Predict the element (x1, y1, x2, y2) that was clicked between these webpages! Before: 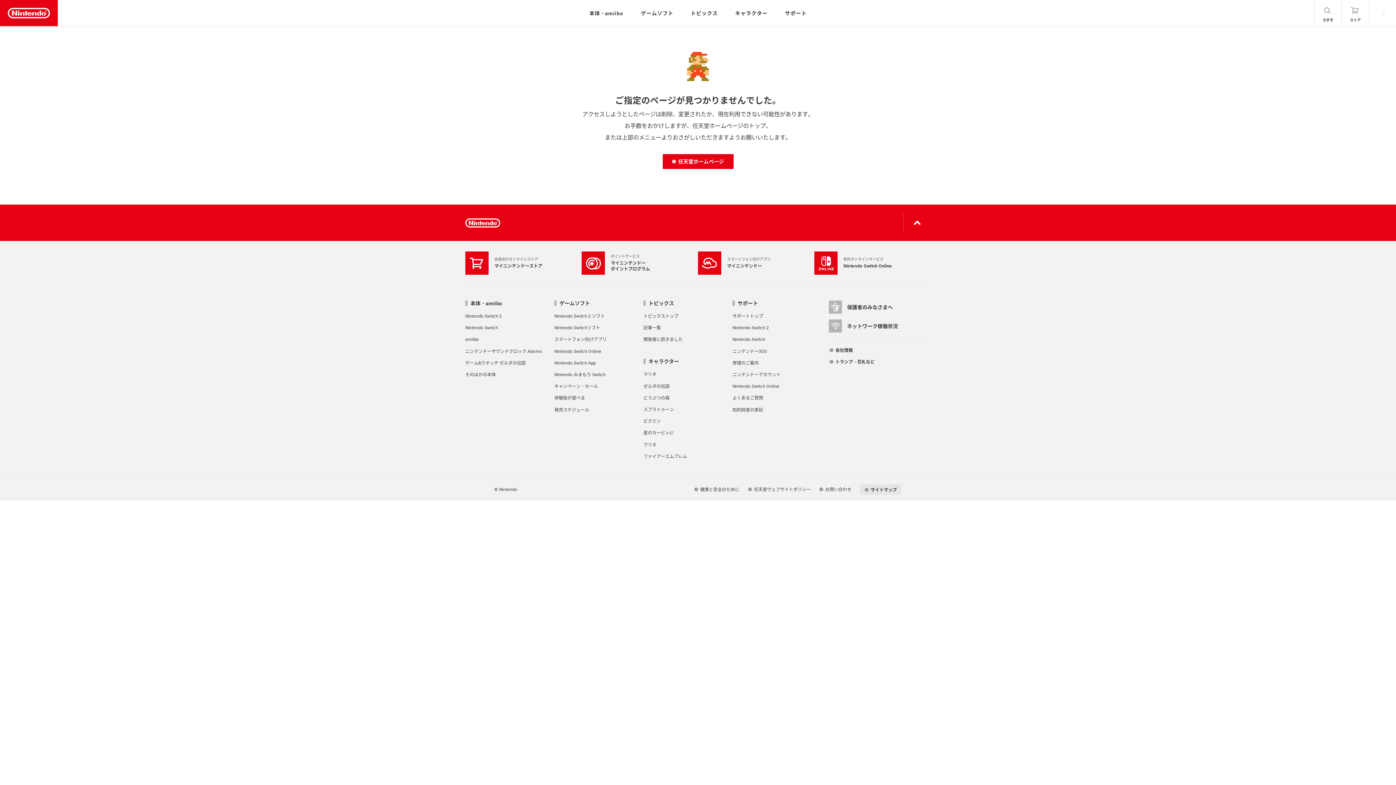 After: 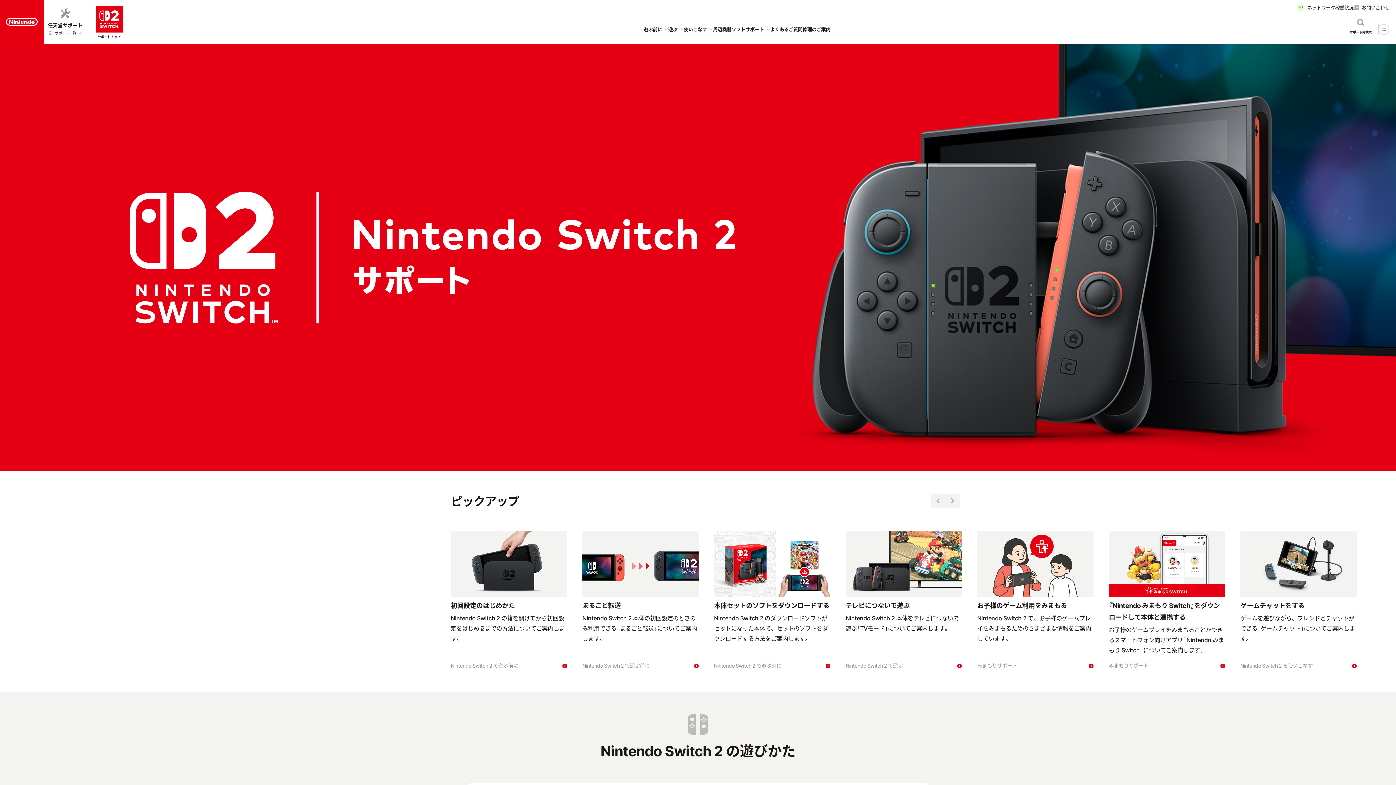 Action: label: Nintendo Switch 2 bbox: (732, 324, 769, 330)